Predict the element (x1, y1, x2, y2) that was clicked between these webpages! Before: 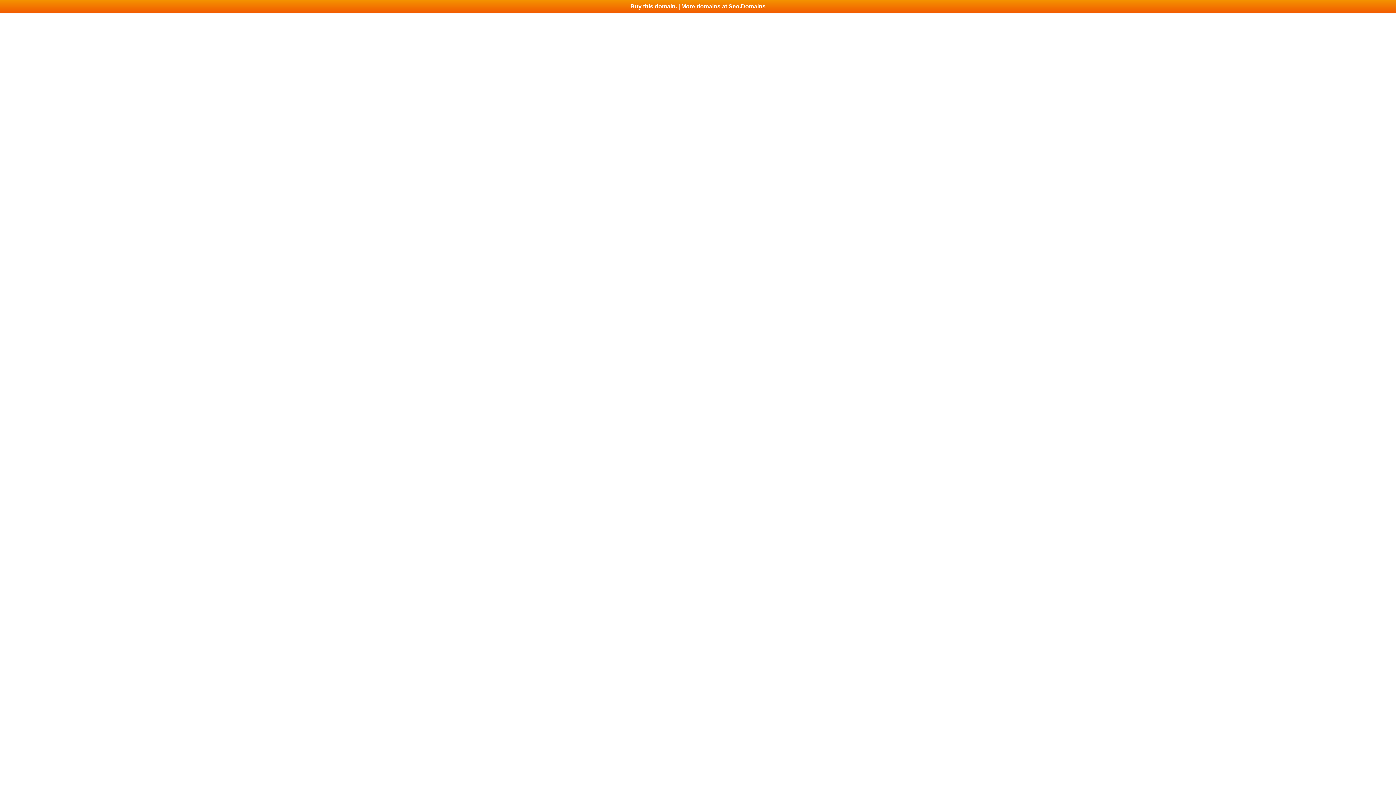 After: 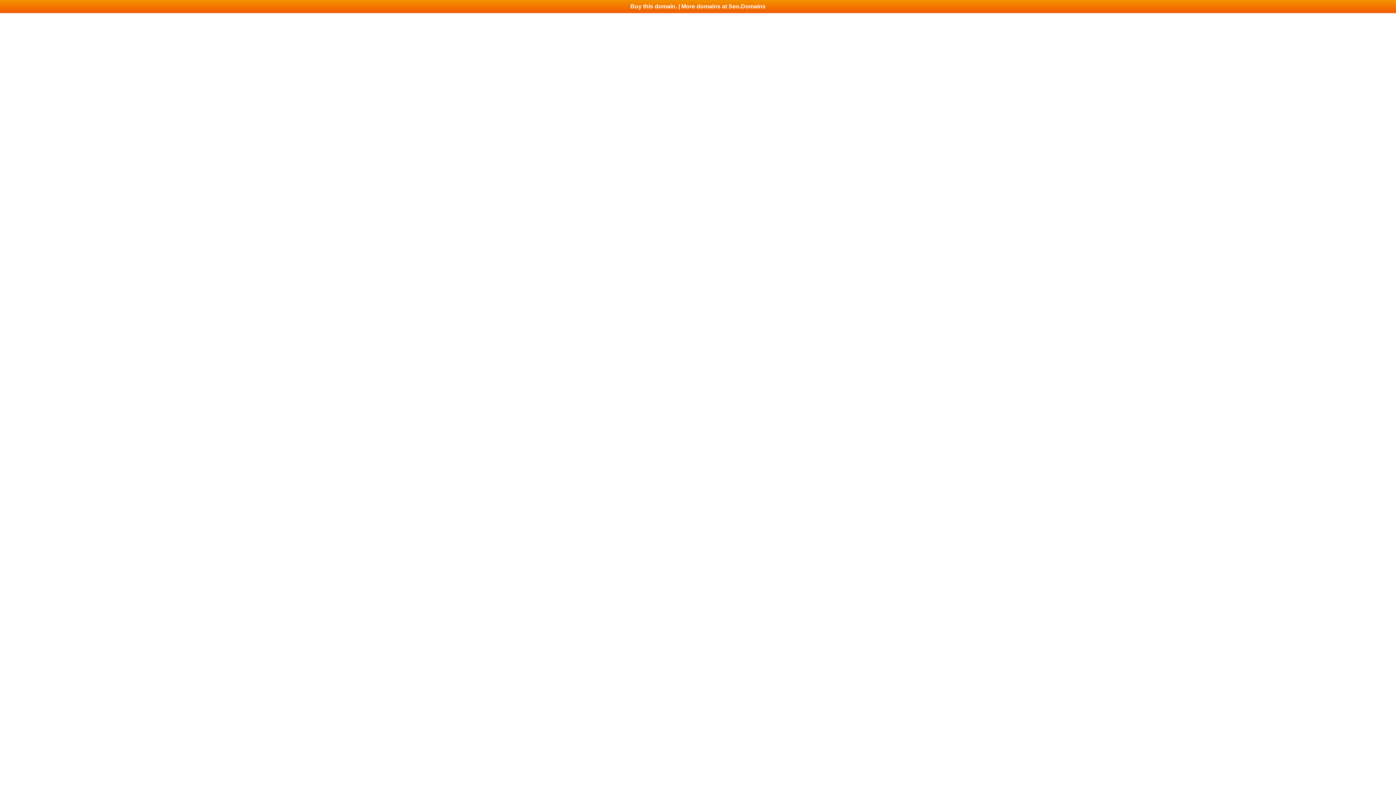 Action: bbox: (0, 0, 1396, 13) label: Buy this domain. | More domains at Seo.Domains